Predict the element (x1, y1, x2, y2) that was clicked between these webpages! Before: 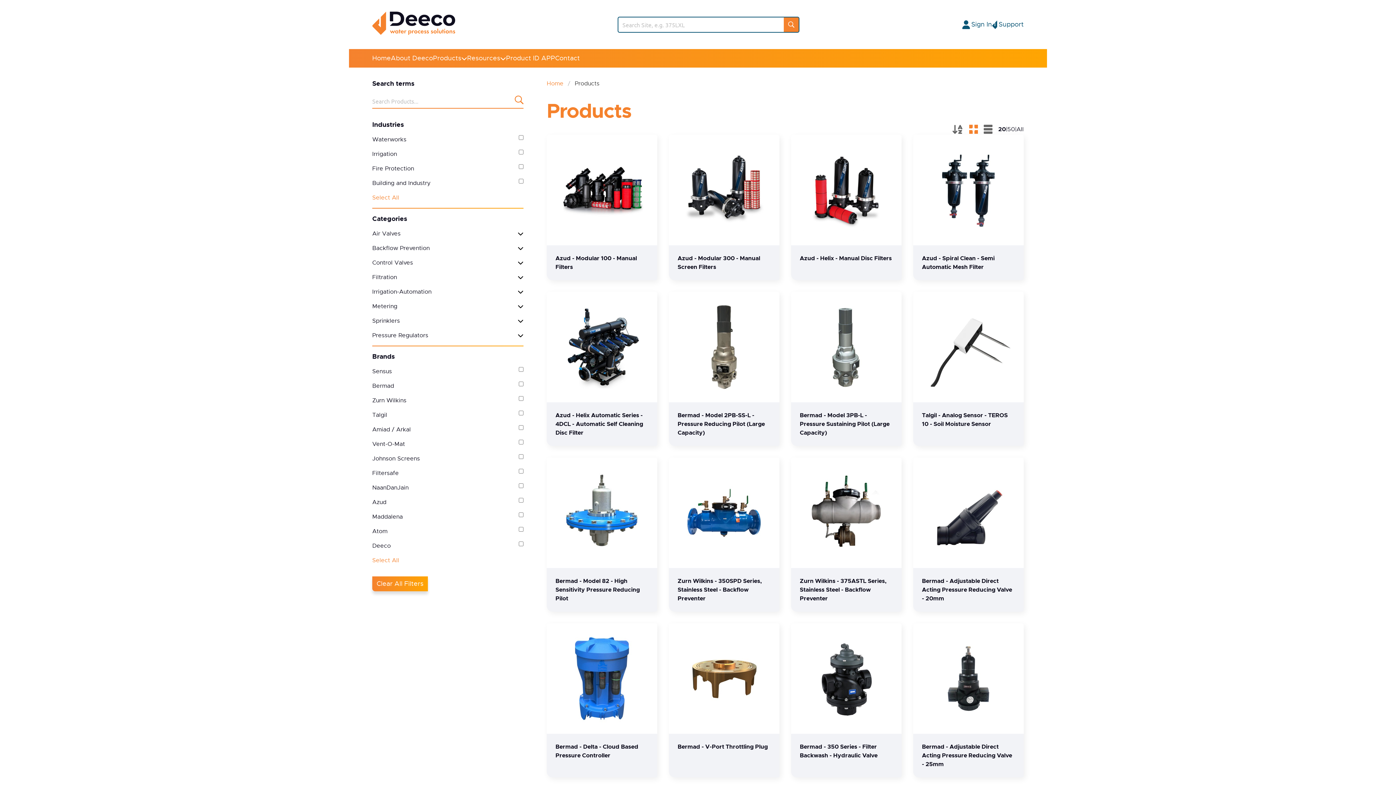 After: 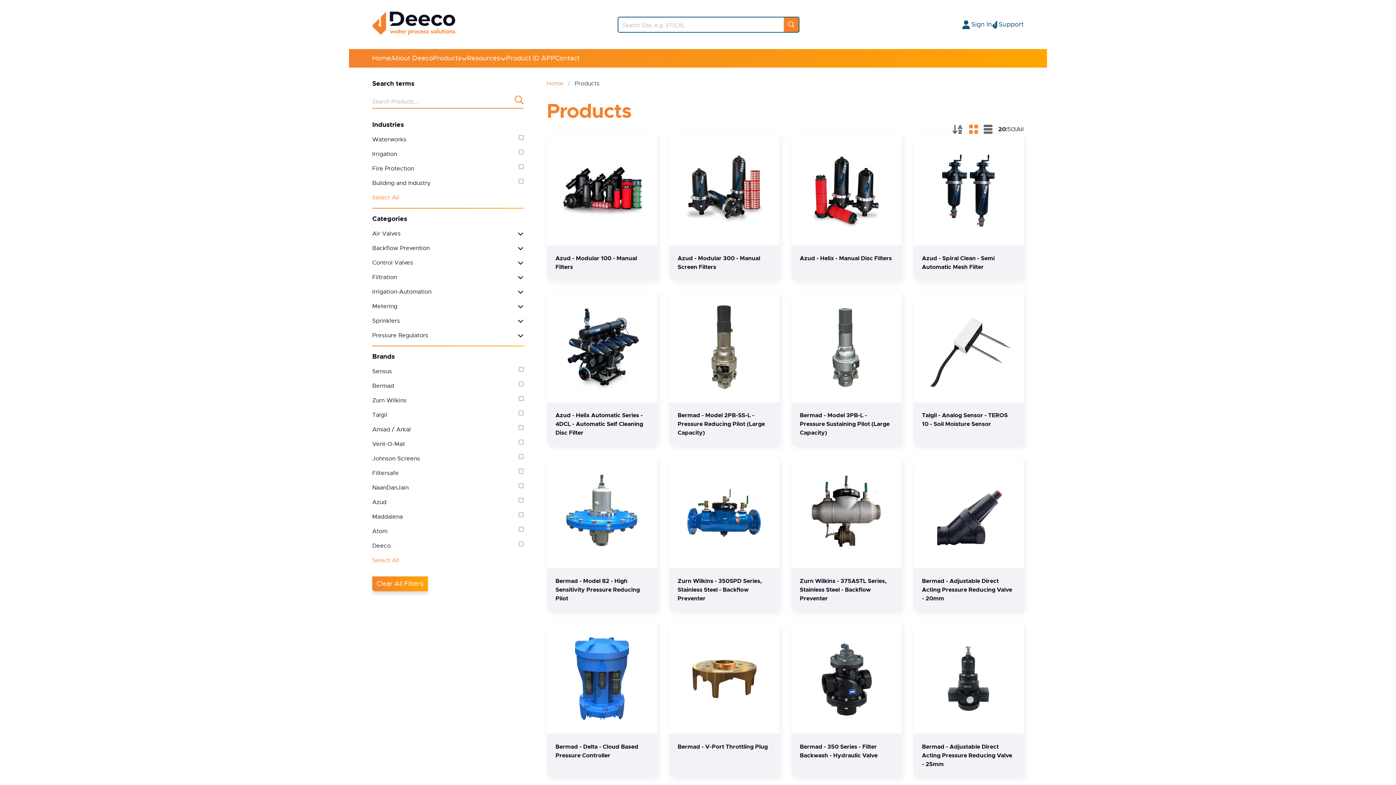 Action: bbox: (514, 94, 523, 108) label: Search products